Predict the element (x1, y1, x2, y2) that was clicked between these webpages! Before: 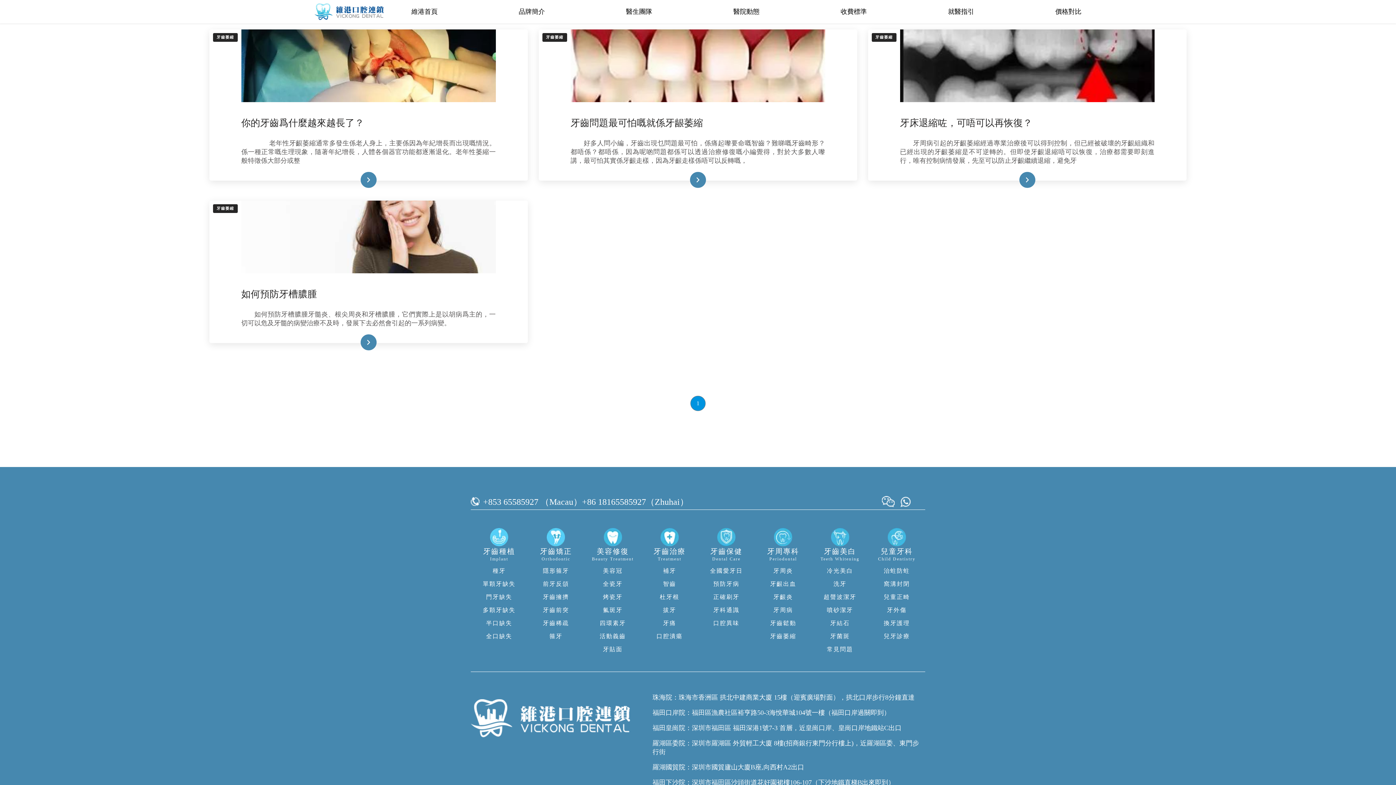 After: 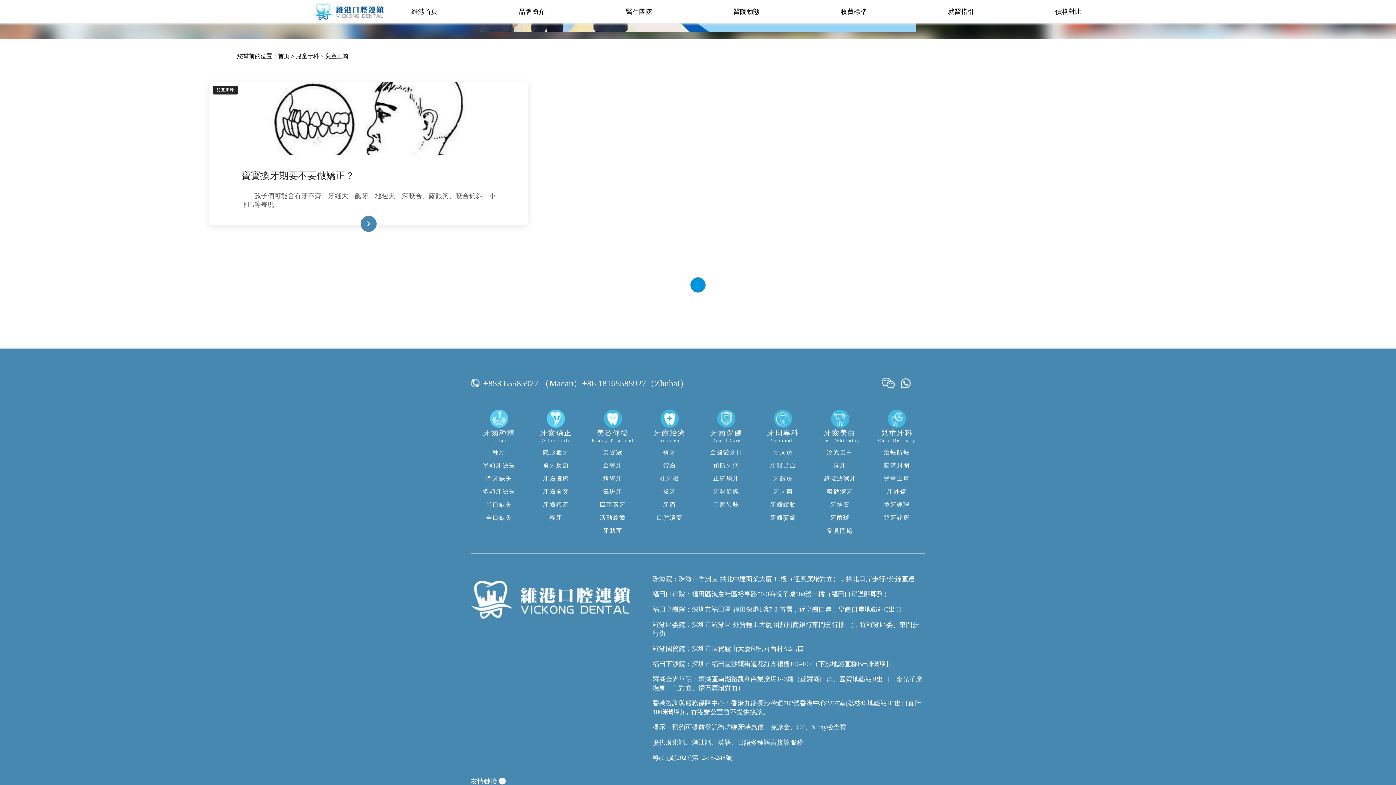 Action: bbox: (868, 593, 925, 601) label: 兒童正畸